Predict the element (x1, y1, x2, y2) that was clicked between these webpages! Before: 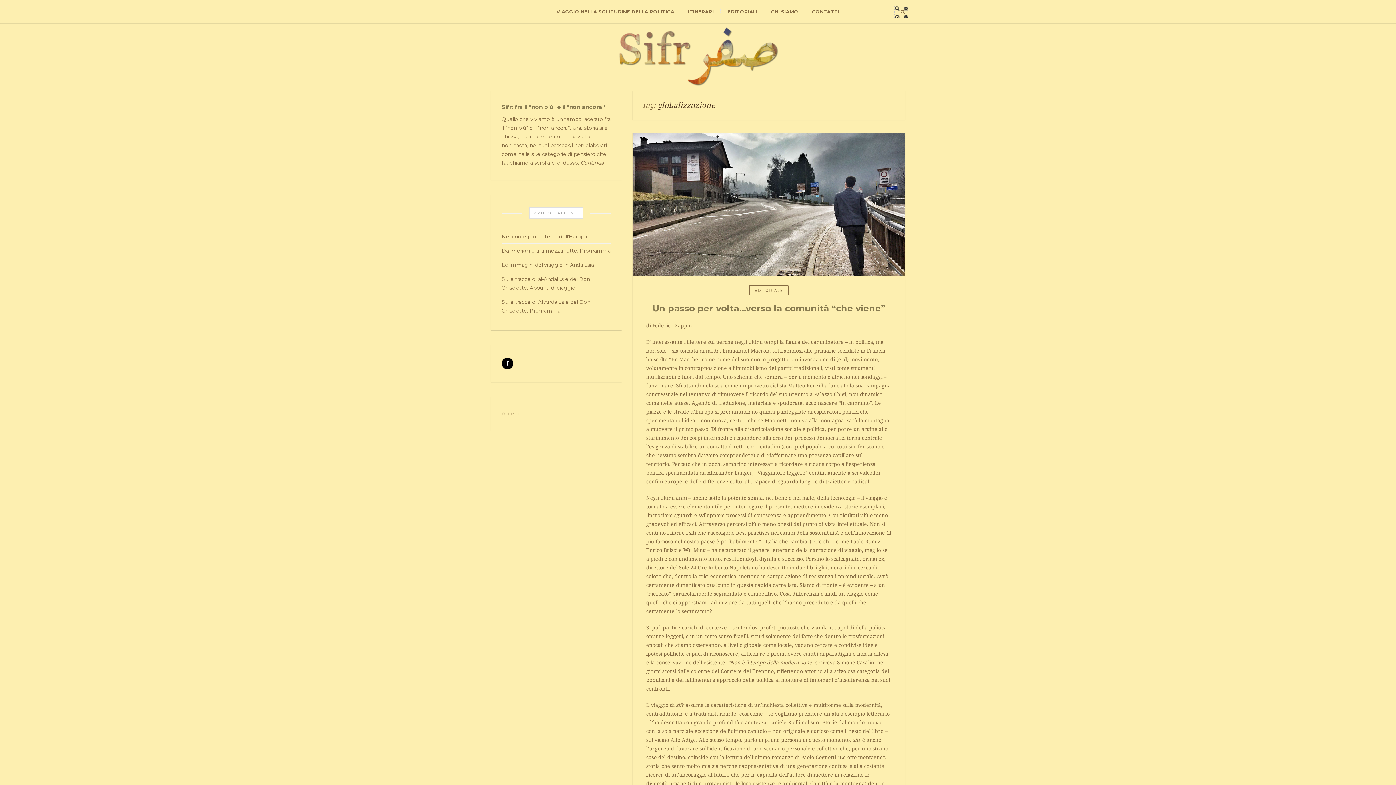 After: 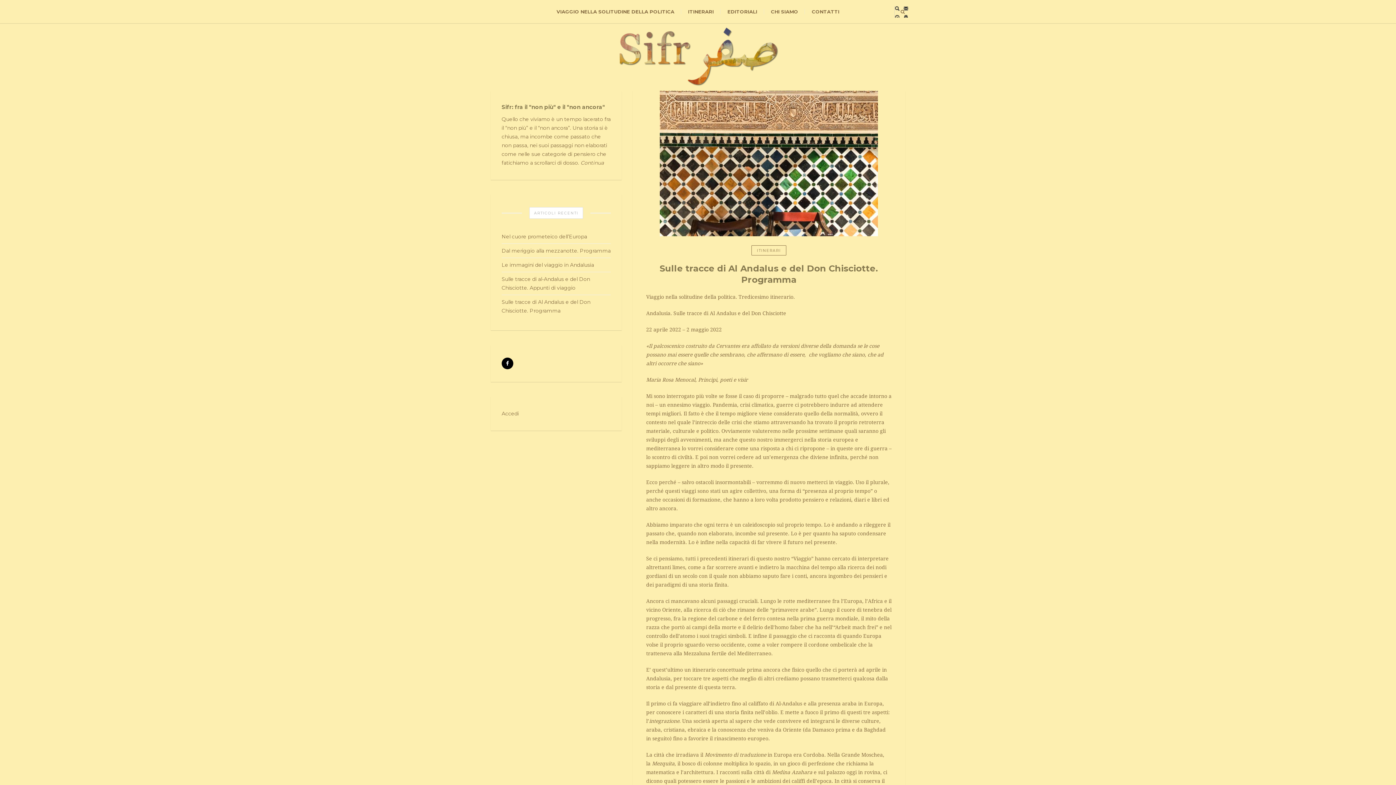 Action: bbox: (501, 297, 610, 315) label: Sulle tracce di Al Andalus e del Don Chisciotte. Programma